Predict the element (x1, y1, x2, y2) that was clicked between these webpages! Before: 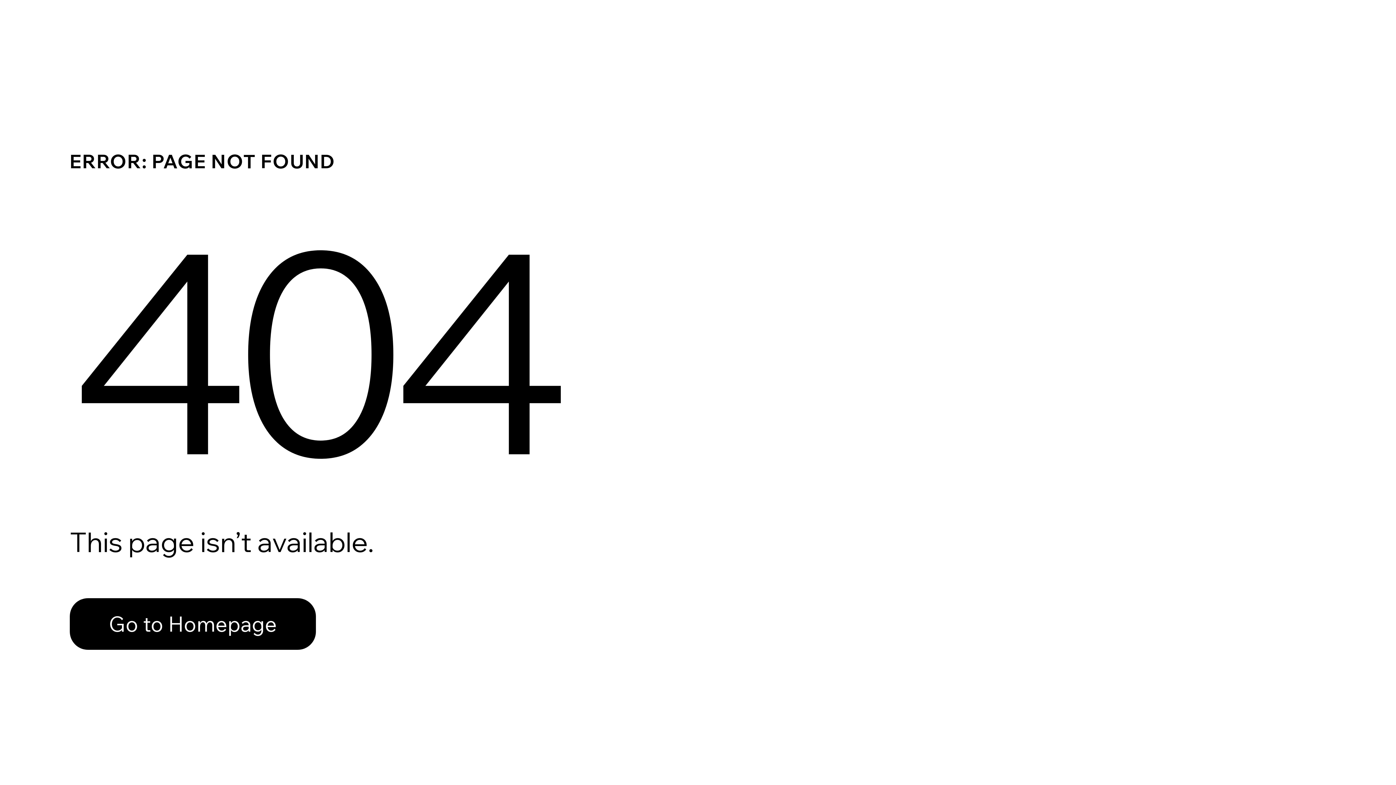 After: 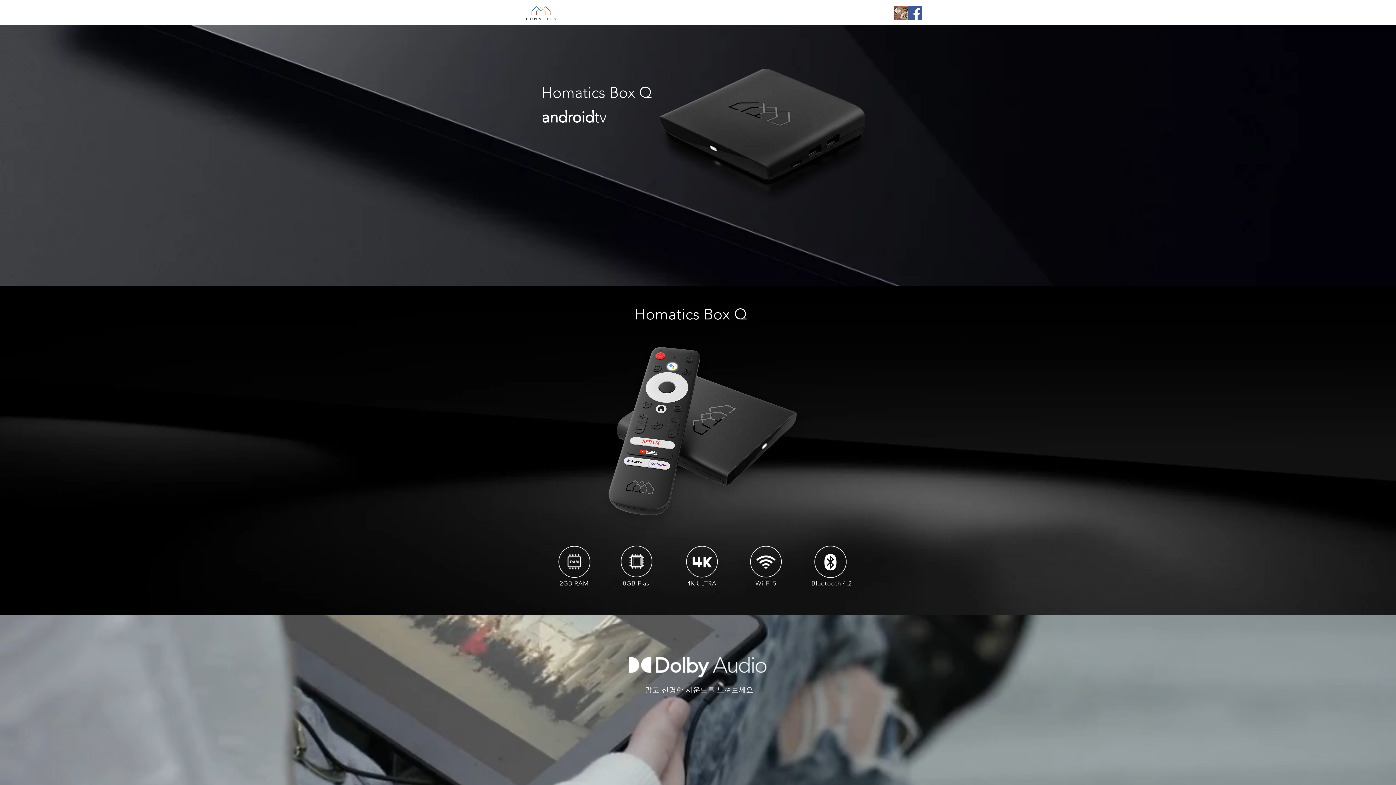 Action: label: Go to Homepage bbox: (69, 598, 316, 650)